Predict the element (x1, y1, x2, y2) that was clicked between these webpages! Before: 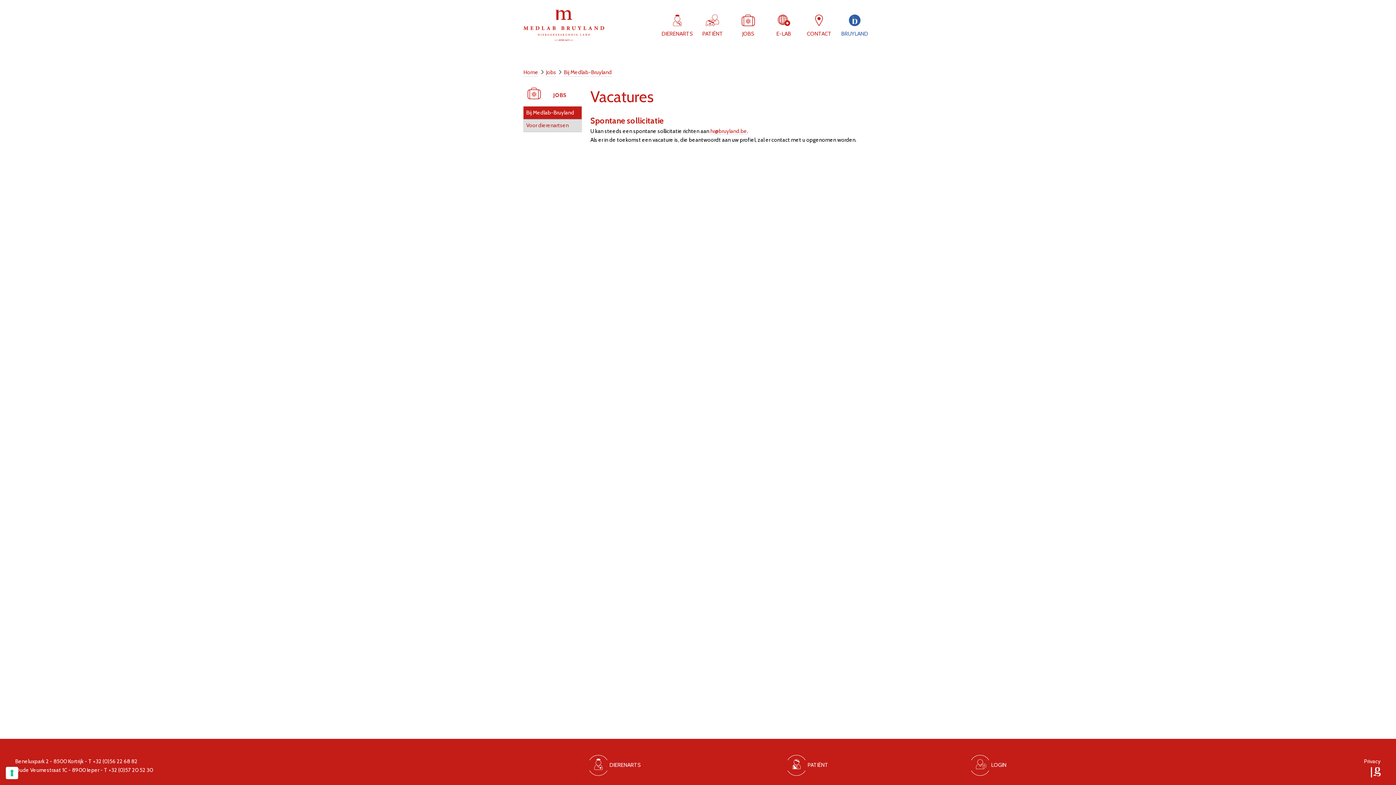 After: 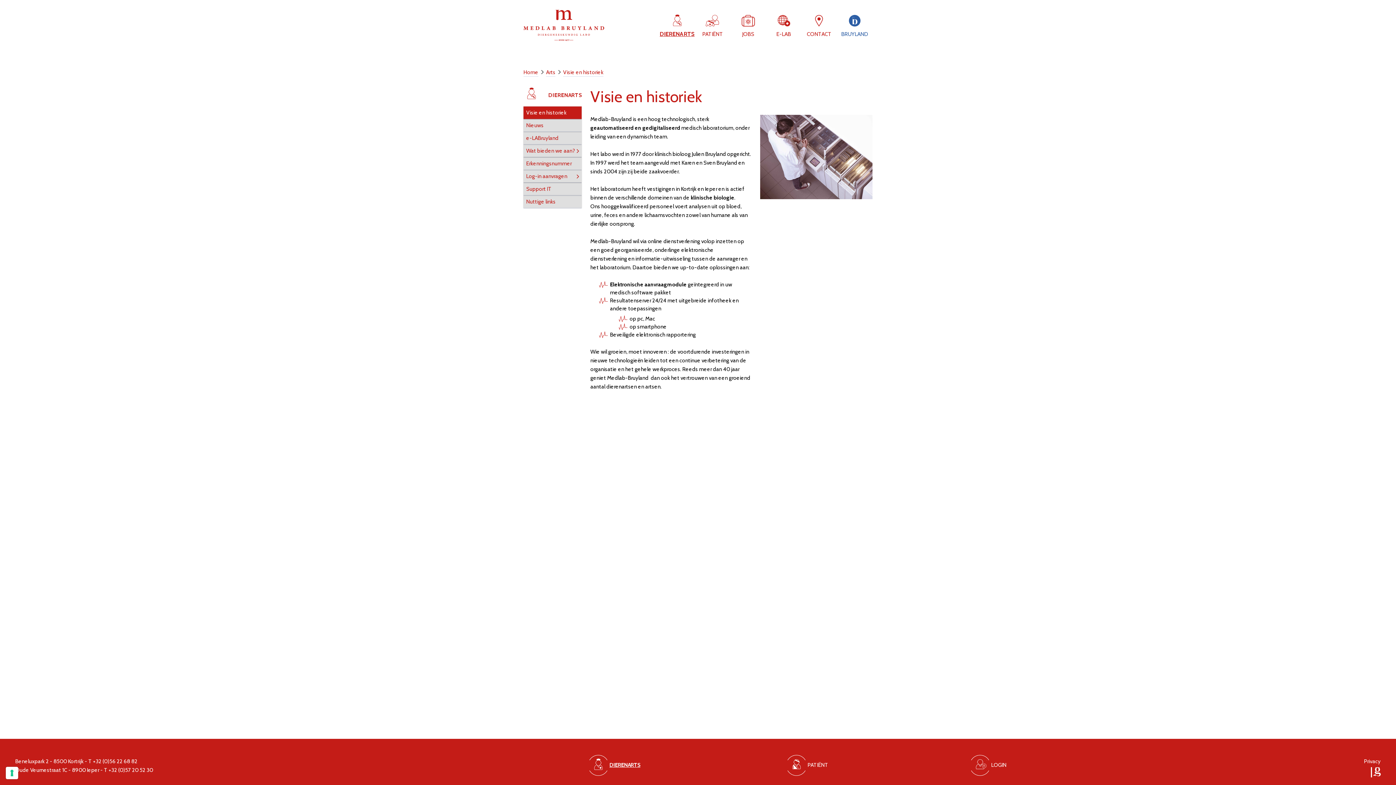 Action: label: DIERENARTS bbox: (659, 14, 695, 37)